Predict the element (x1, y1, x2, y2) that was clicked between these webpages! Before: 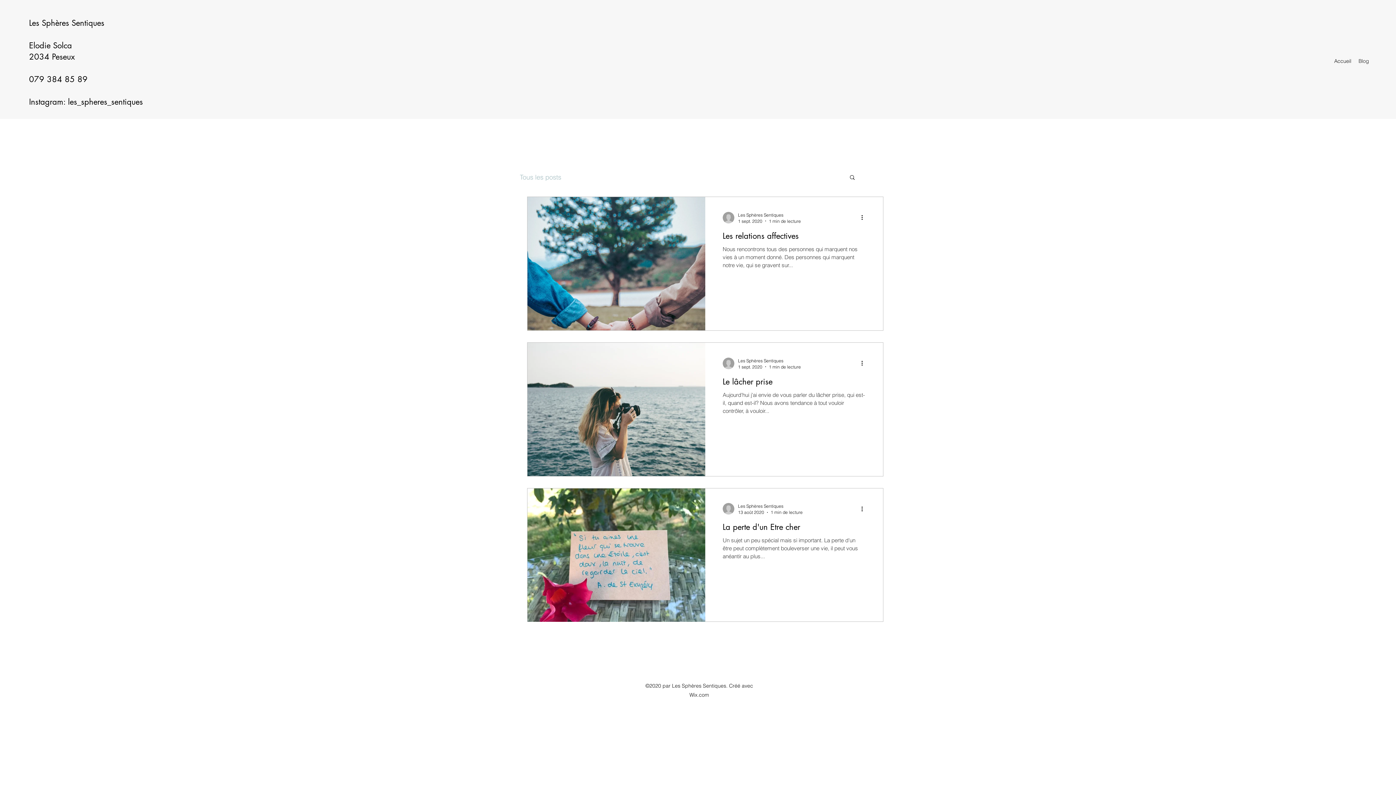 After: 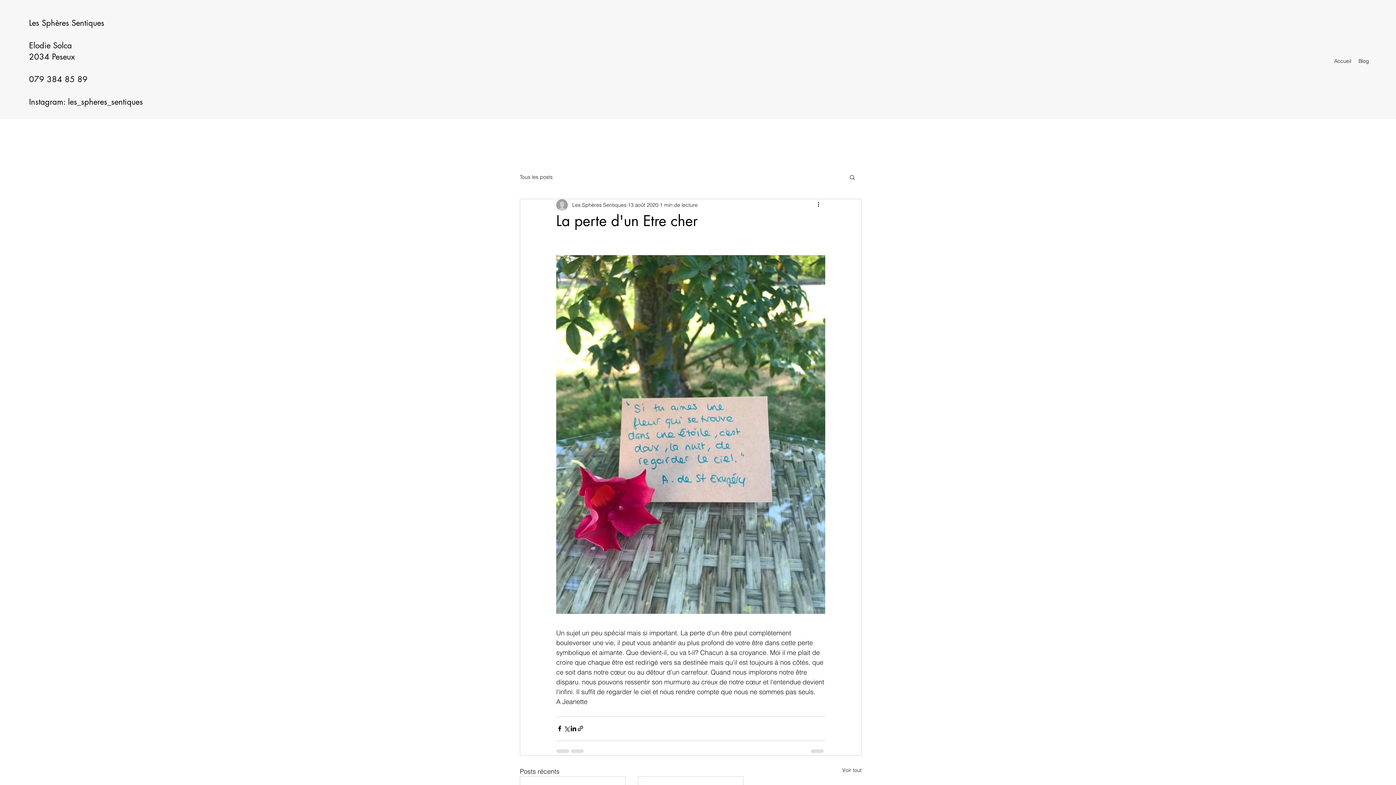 Action: label: La perte d'un Etre cher bbox: (722, 521, 865, 536)